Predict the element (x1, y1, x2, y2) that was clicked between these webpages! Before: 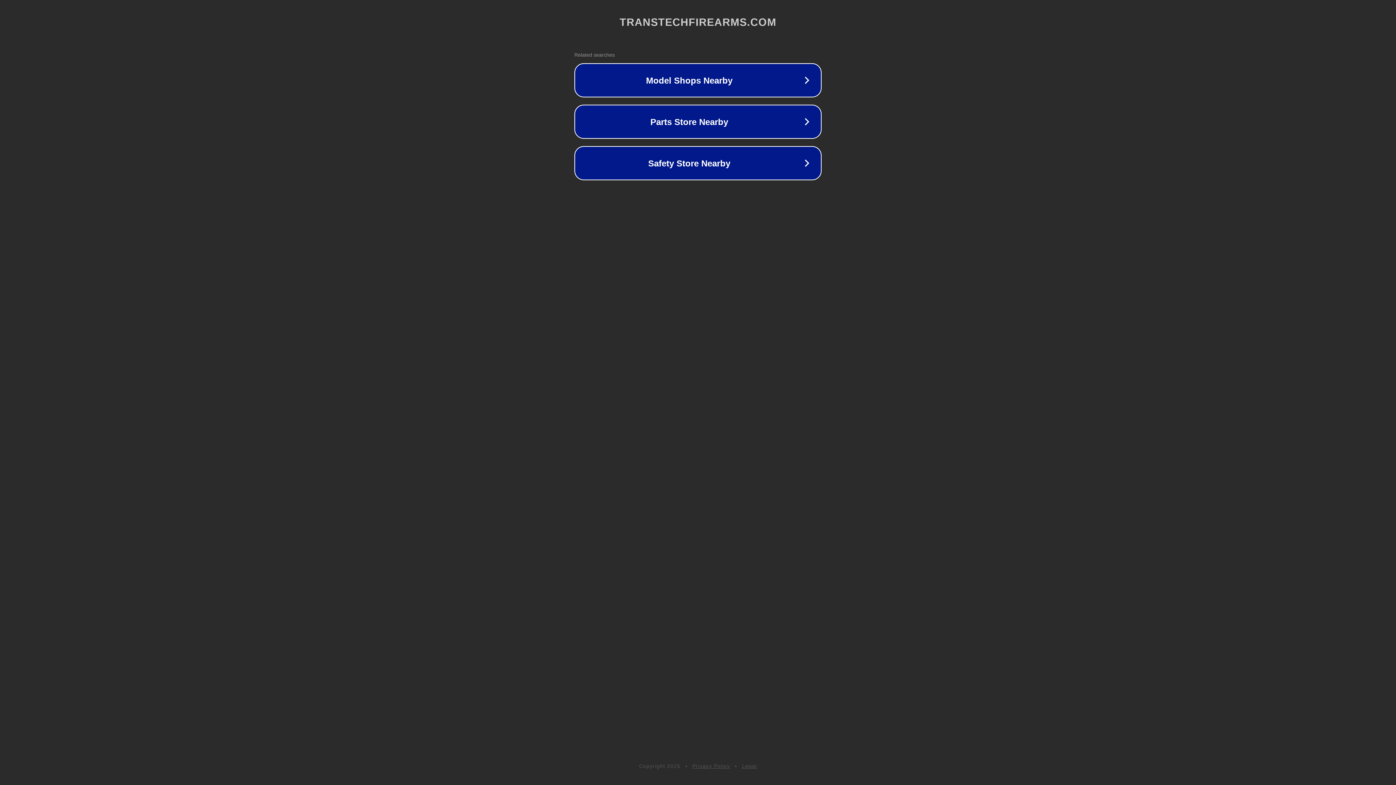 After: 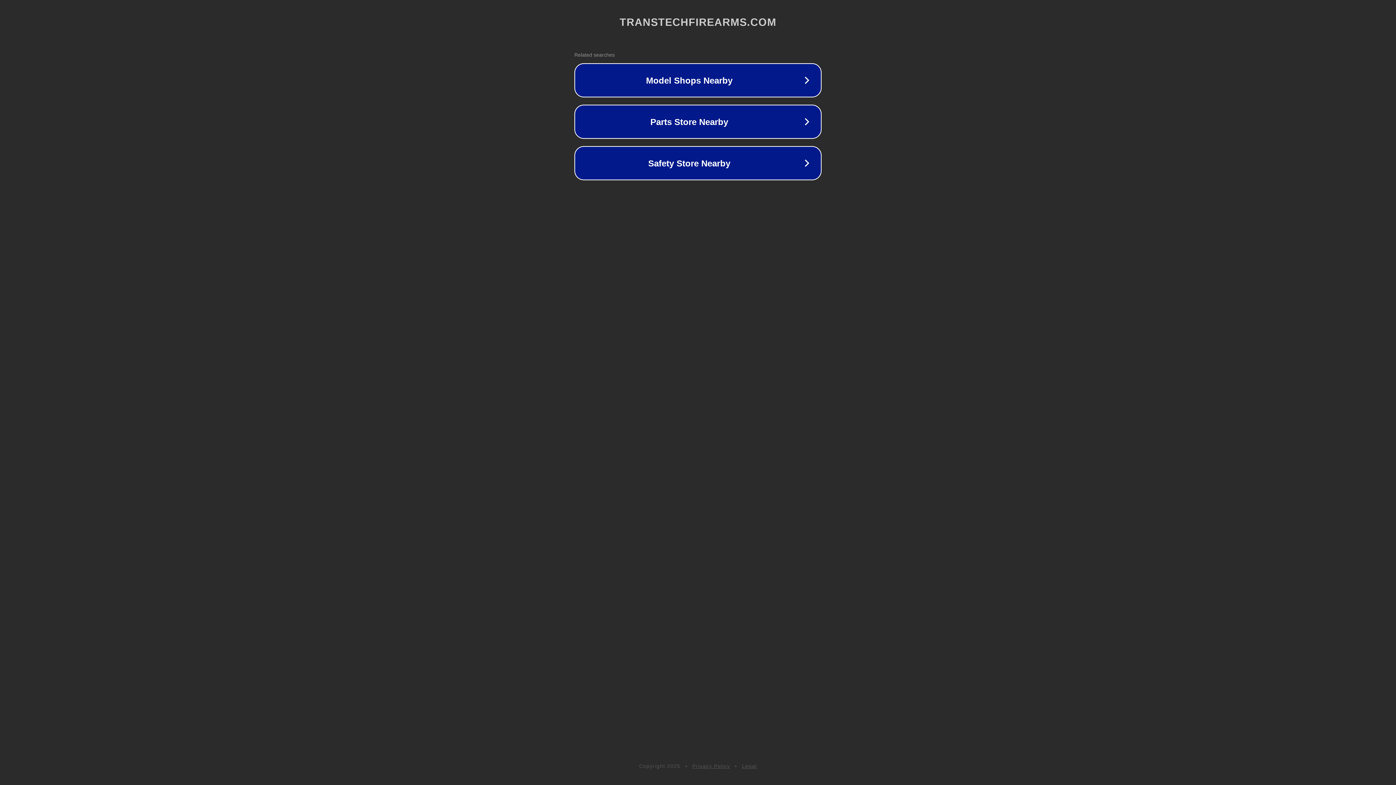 Action: label: Privacy Policy bbox: (692, 763, 730, 769)